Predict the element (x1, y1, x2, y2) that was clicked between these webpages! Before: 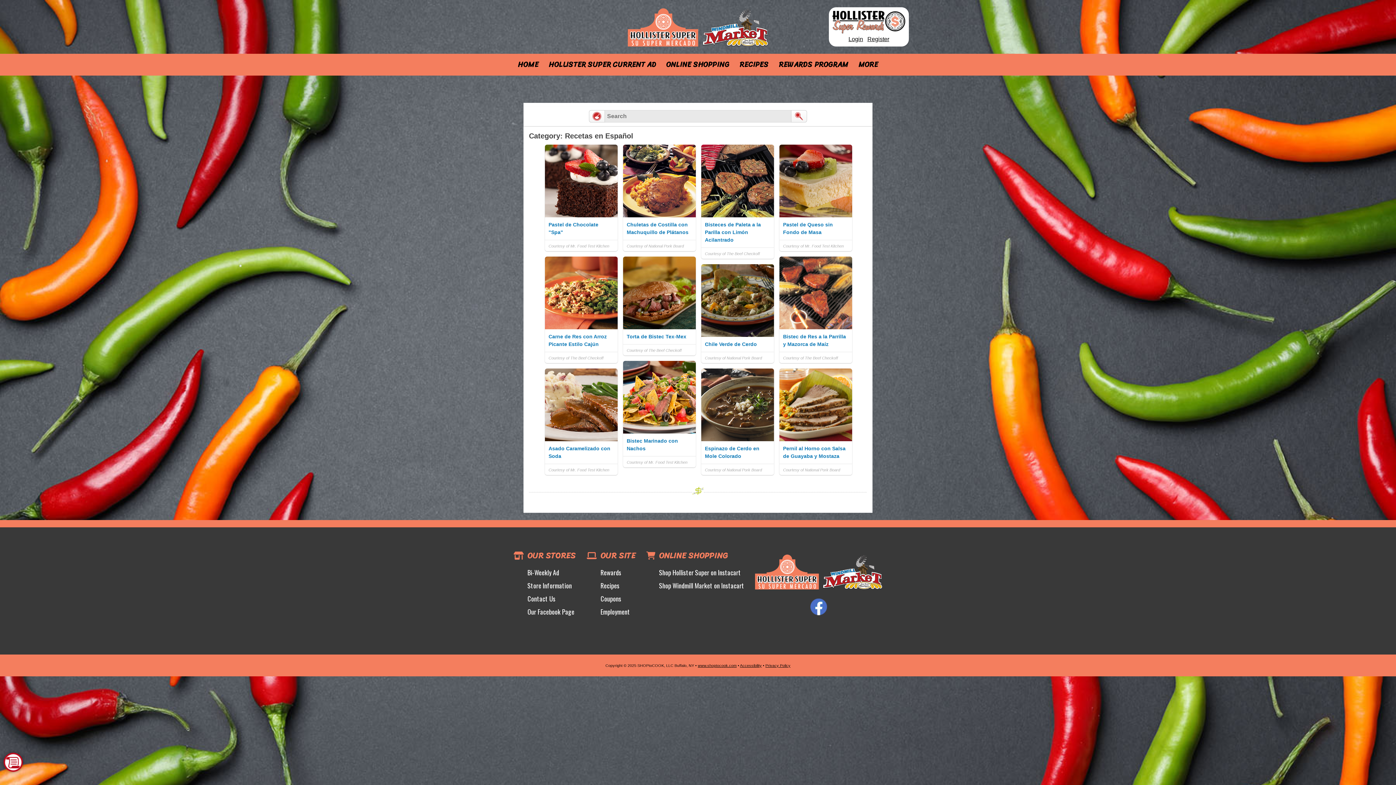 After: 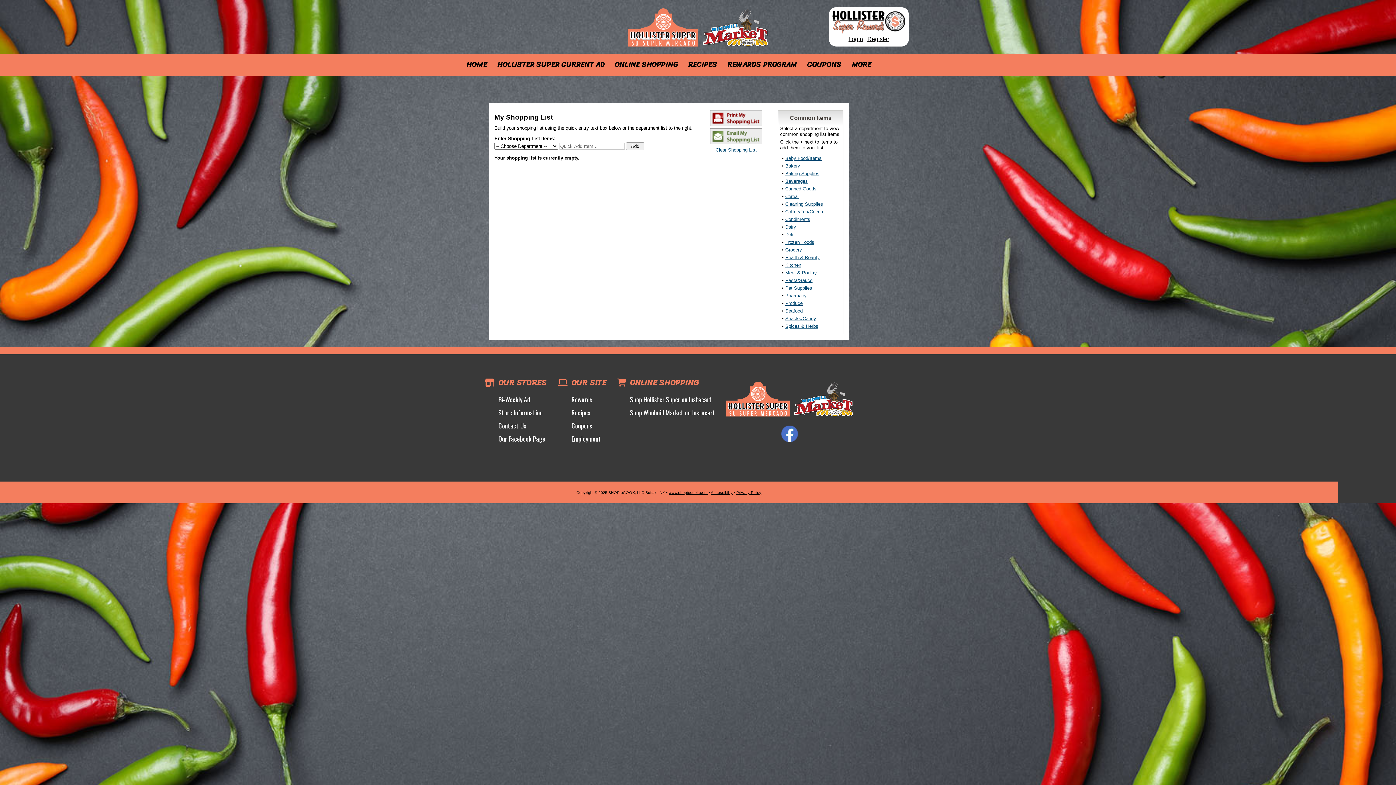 Action: bbox: (3, 753, 22, 772)